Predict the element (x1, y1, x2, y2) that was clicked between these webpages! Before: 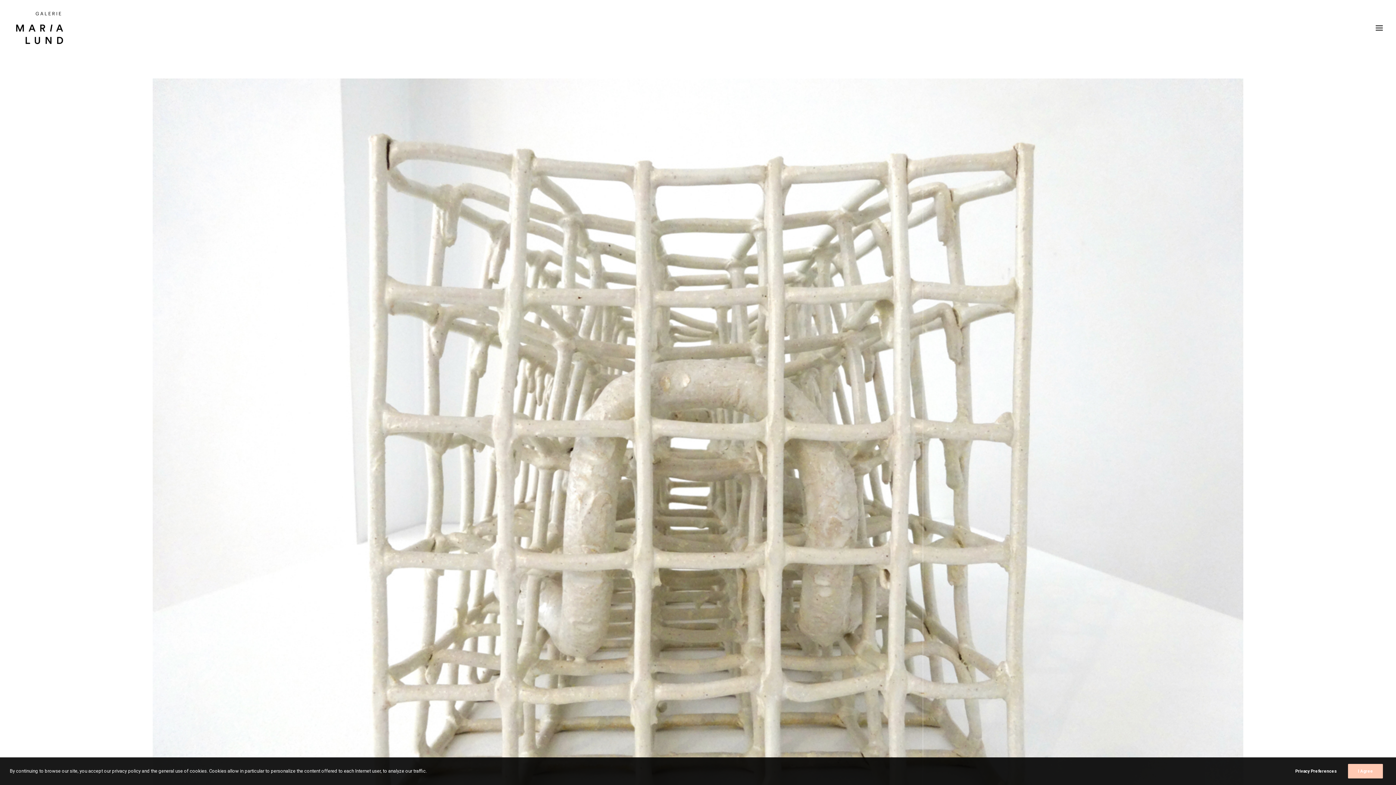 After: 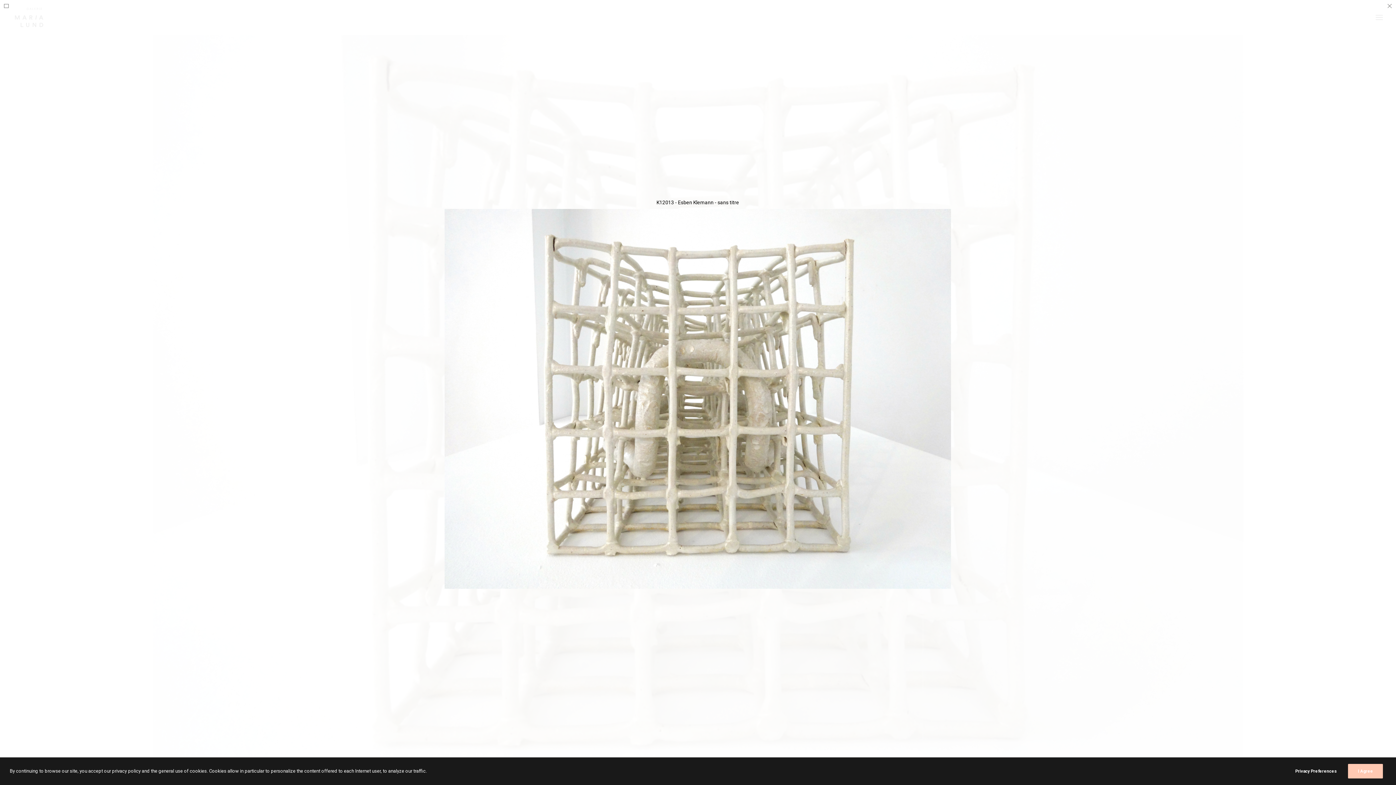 Action: bbox: (152, 78, 1243, 898)